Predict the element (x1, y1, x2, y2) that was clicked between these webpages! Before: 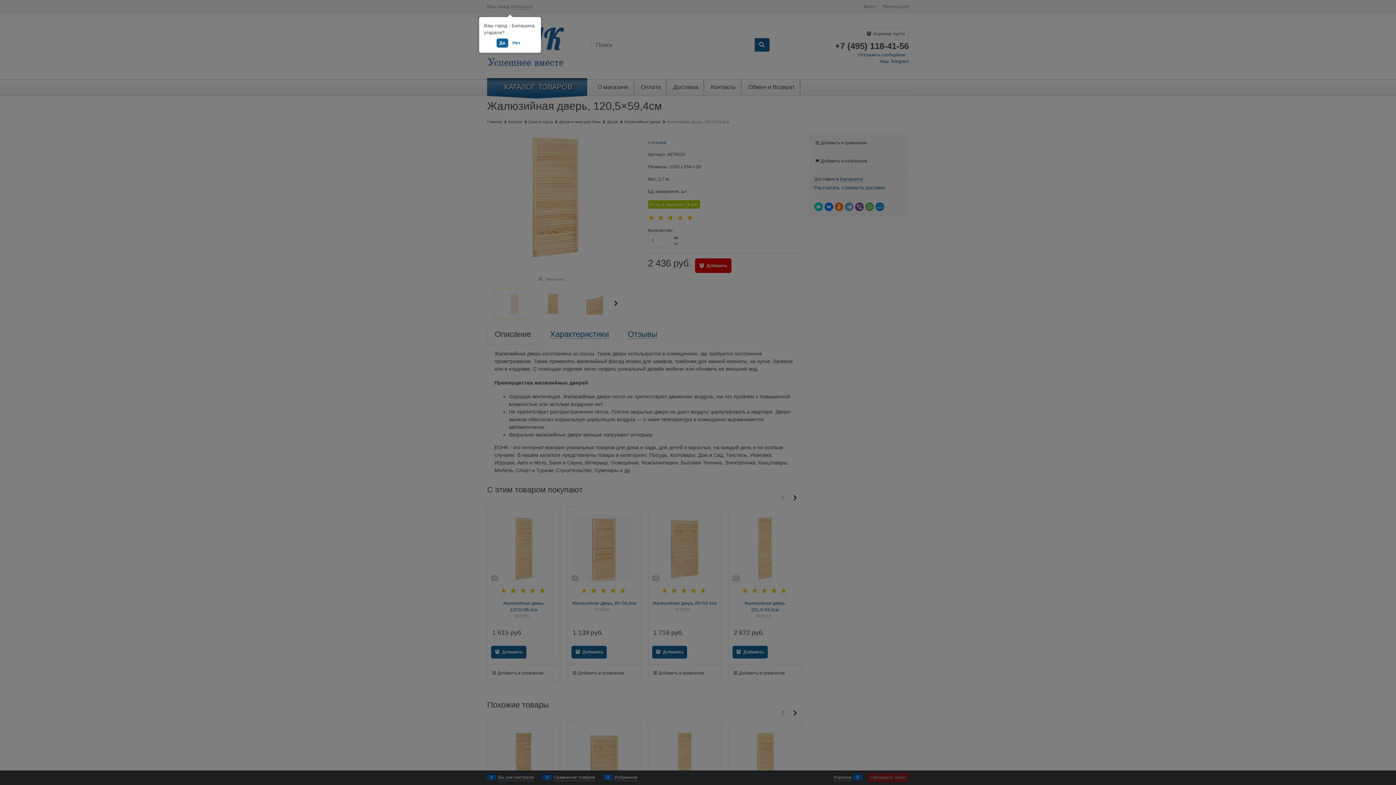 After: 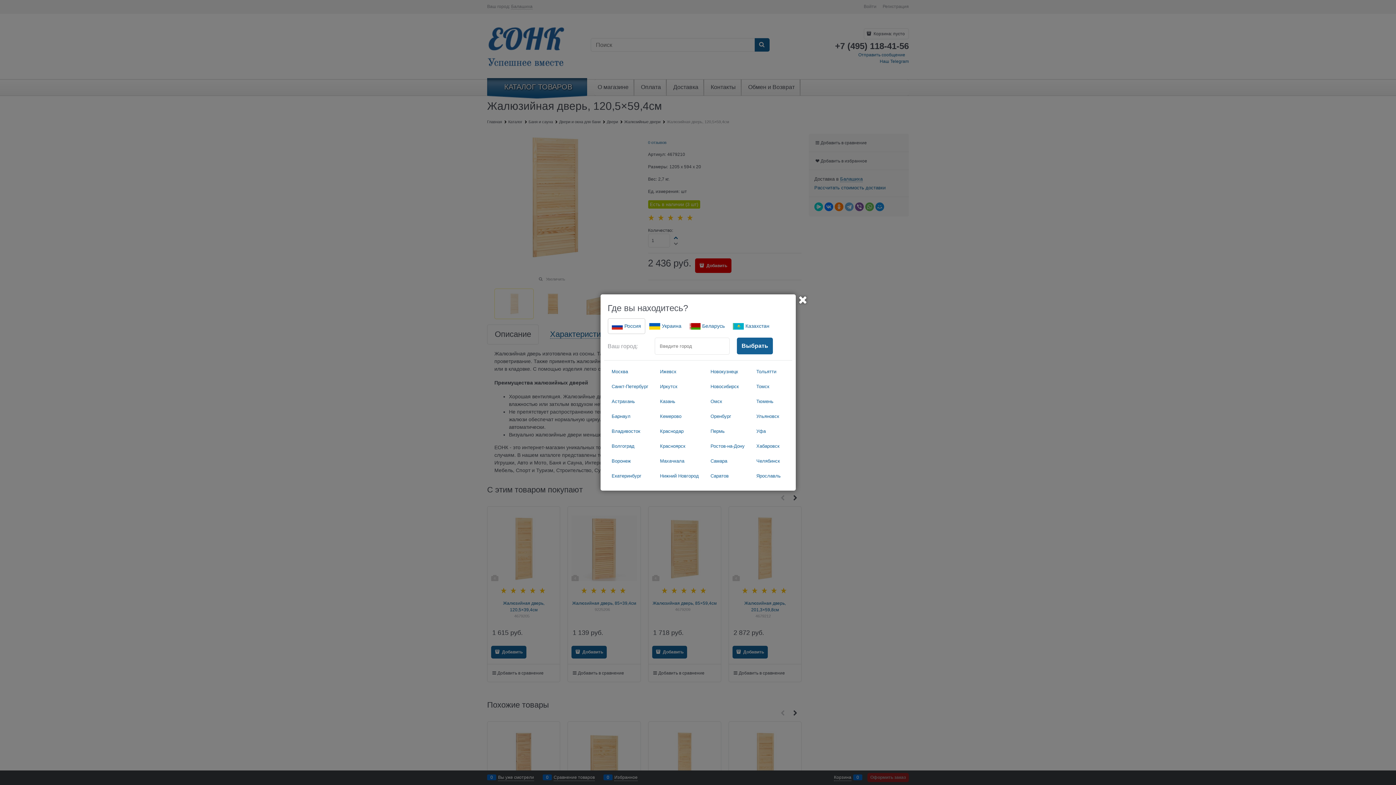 Action: label: Нет bbox: (509, 38, 523, 47)